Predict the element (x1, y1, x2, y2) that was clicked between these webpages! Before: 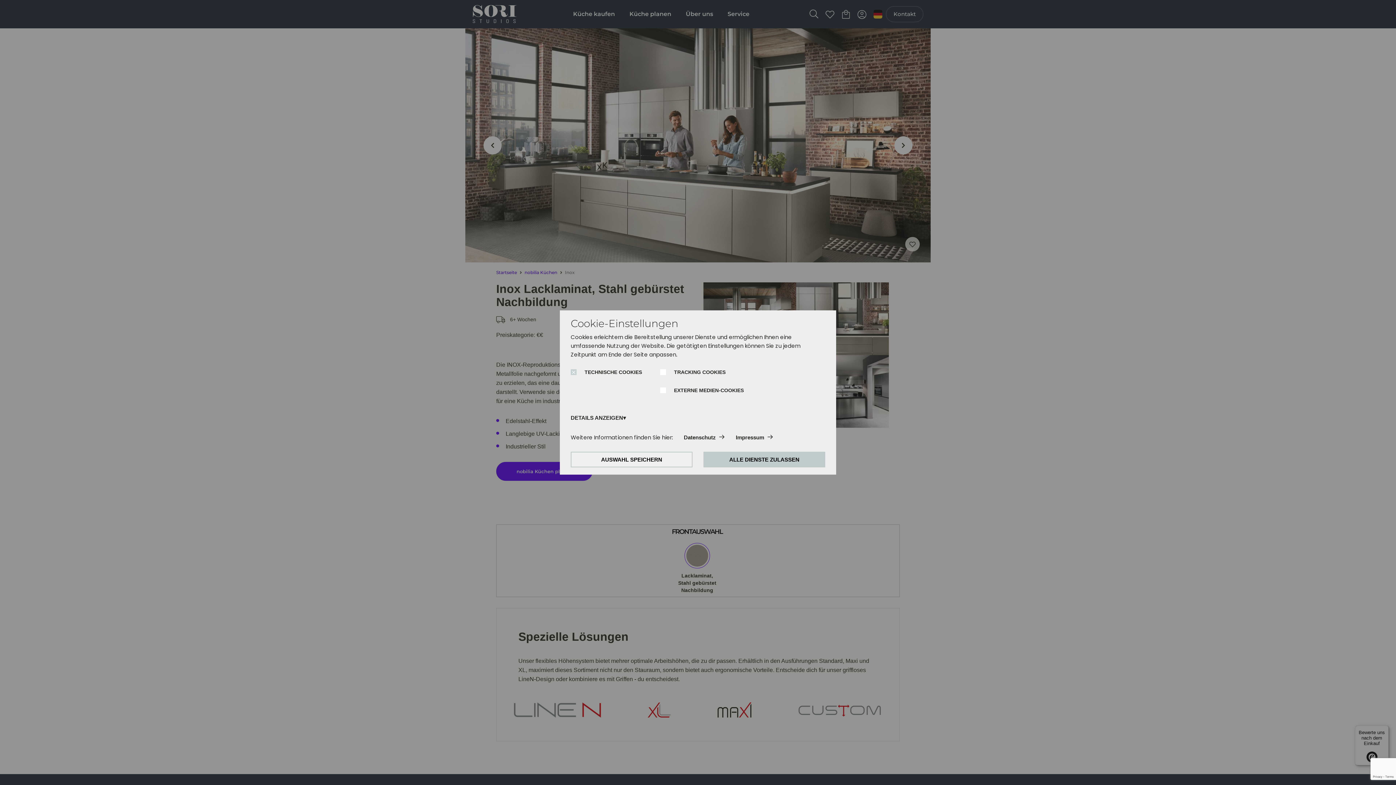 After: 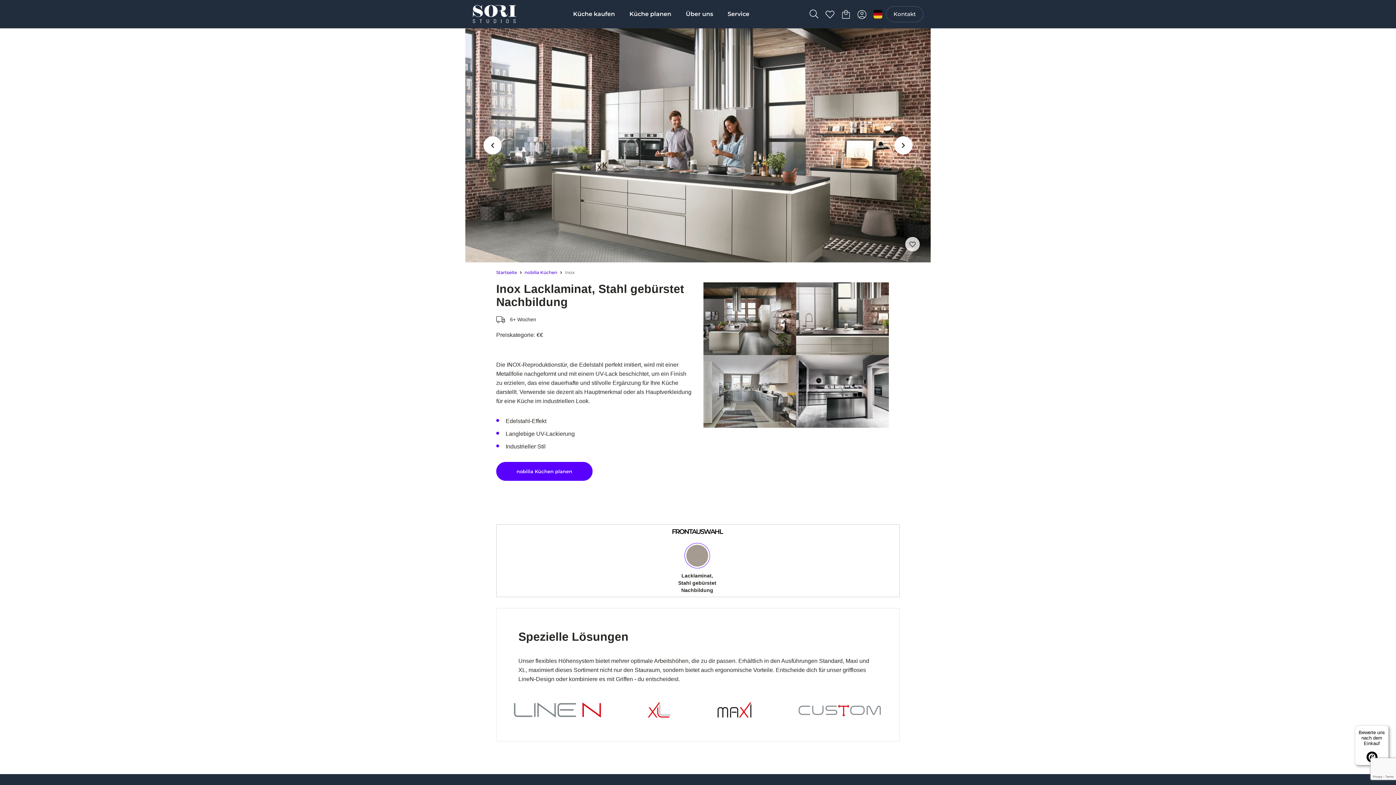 Action: label: AUSWAHL SPEICHERN bbox: (570, 452, 692, 467)